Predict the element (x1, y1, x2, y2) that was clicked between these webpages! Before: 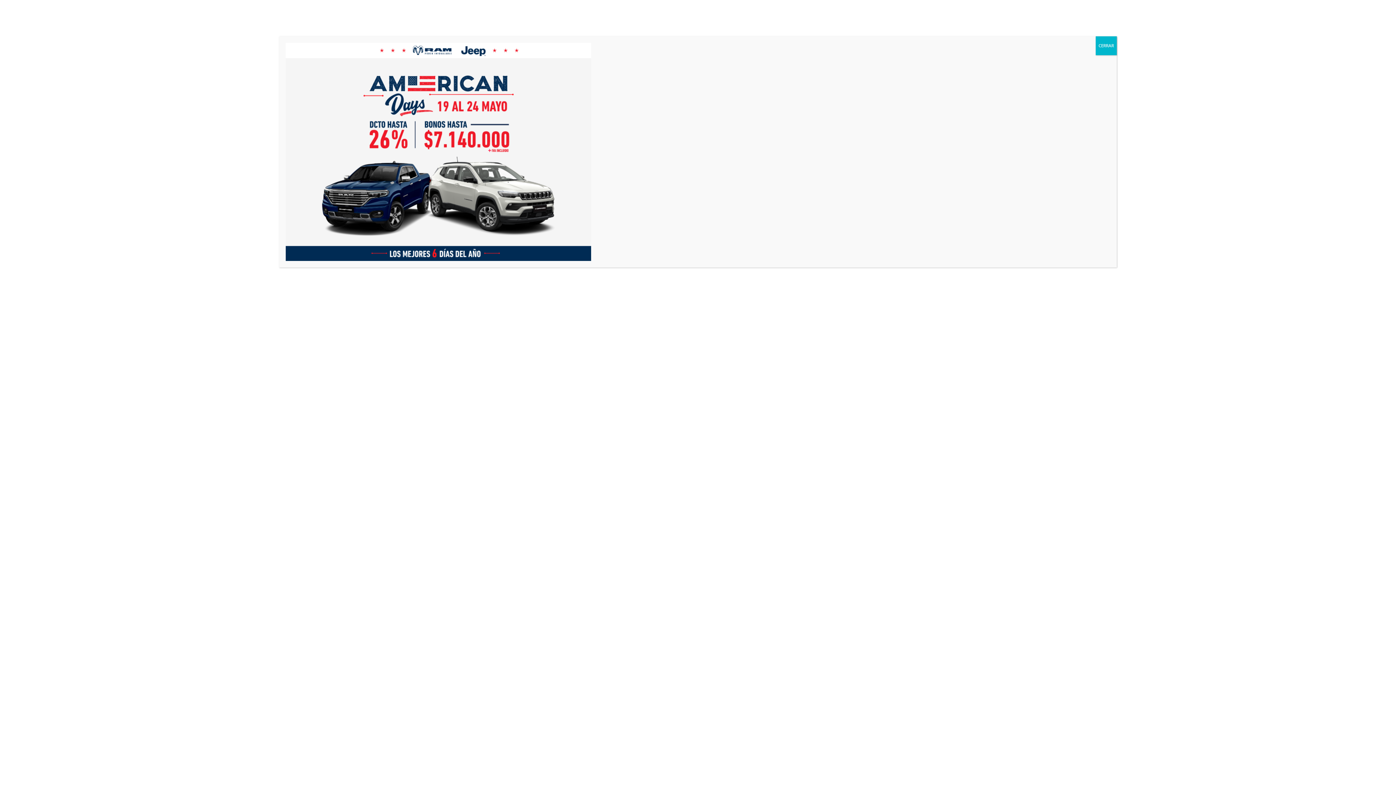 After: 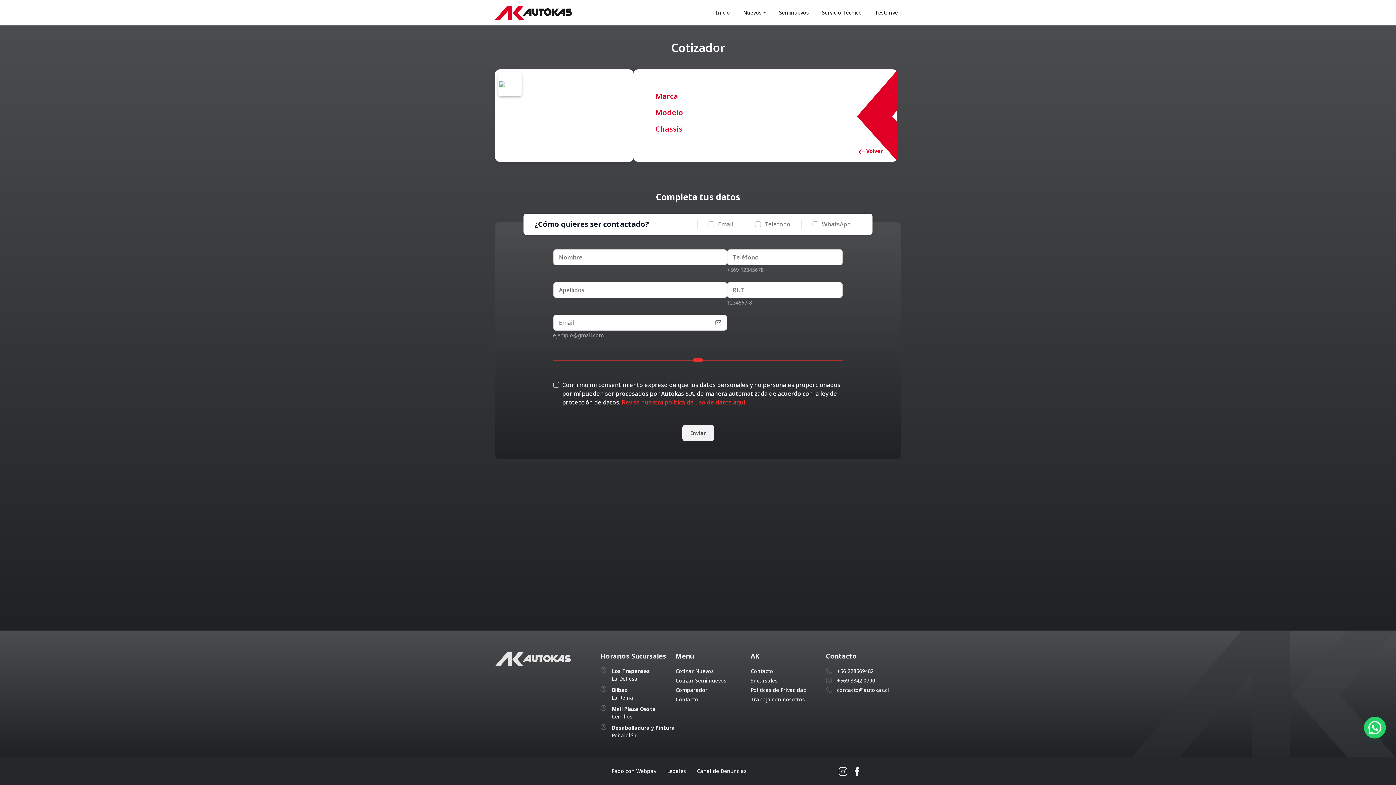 Action: label: Cerrar bbox: (1096, 36, 1117, 55)